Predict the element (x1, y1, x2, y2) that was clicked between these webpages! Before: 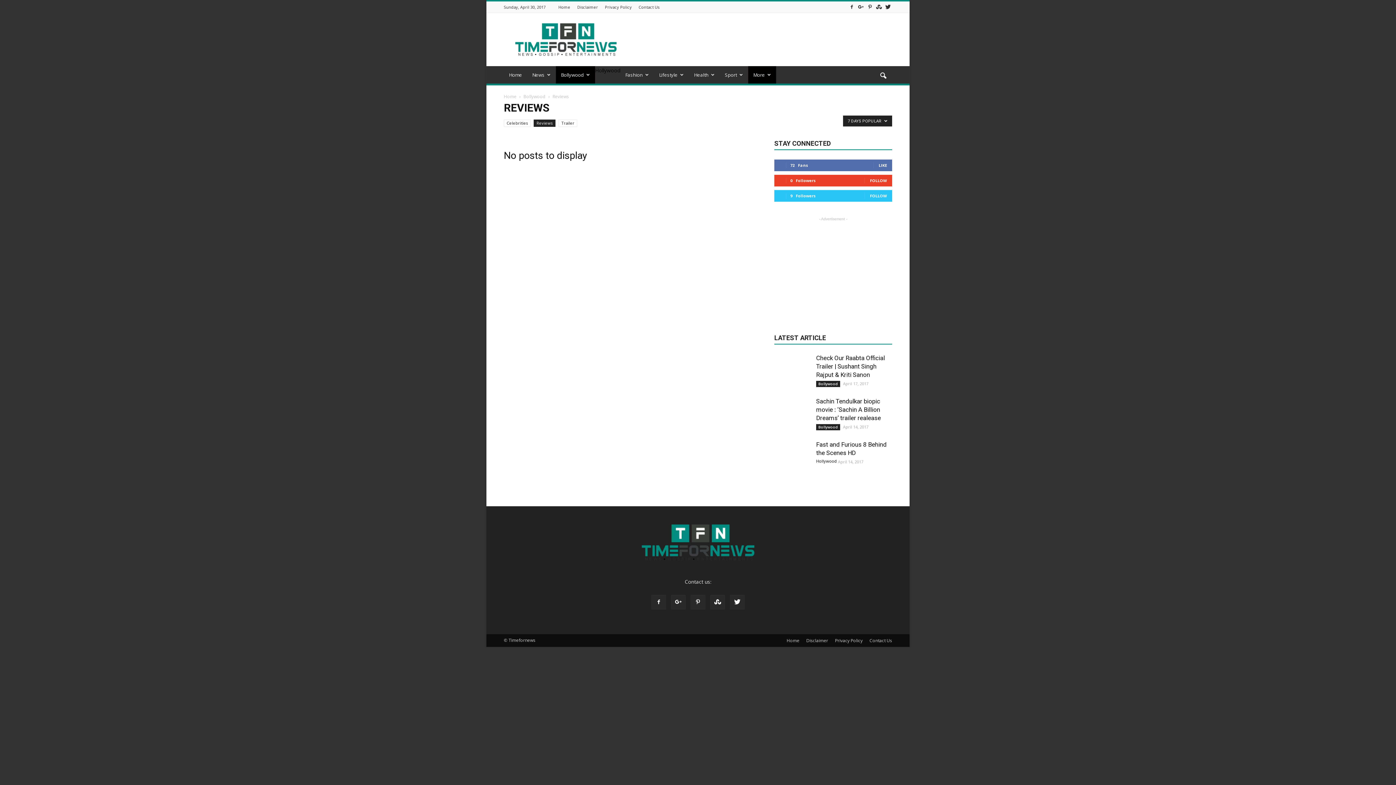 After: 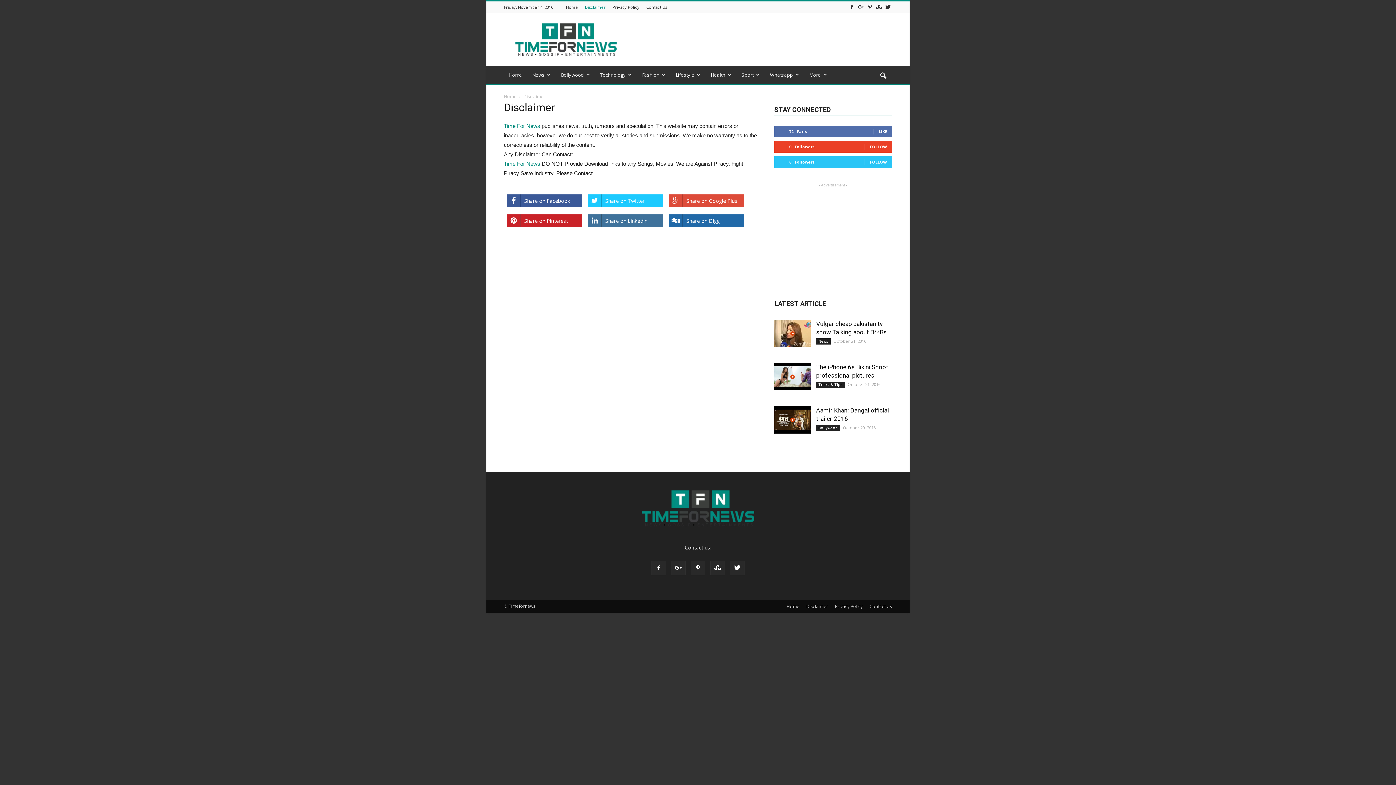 Action: bbox: (577, 4, 598, 9) label: Disclaimer